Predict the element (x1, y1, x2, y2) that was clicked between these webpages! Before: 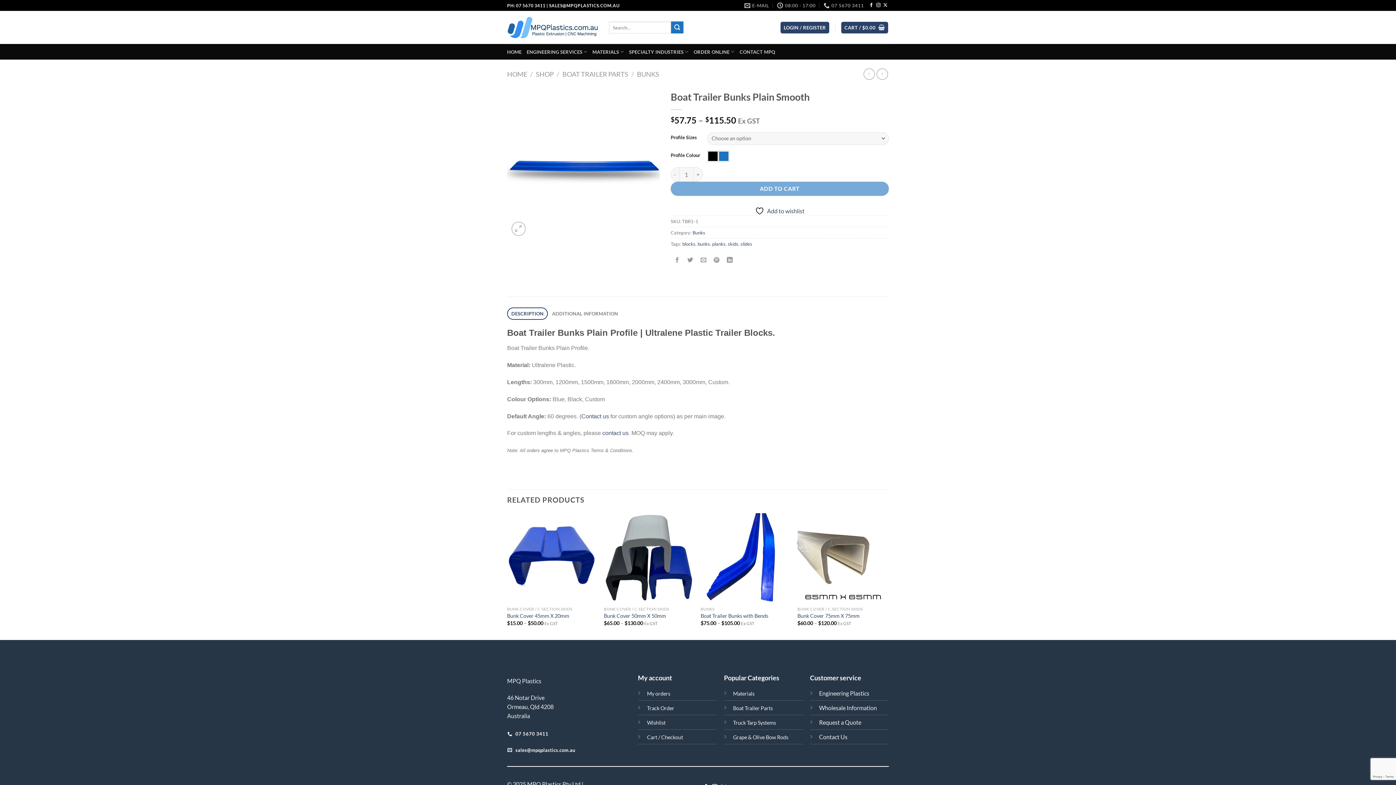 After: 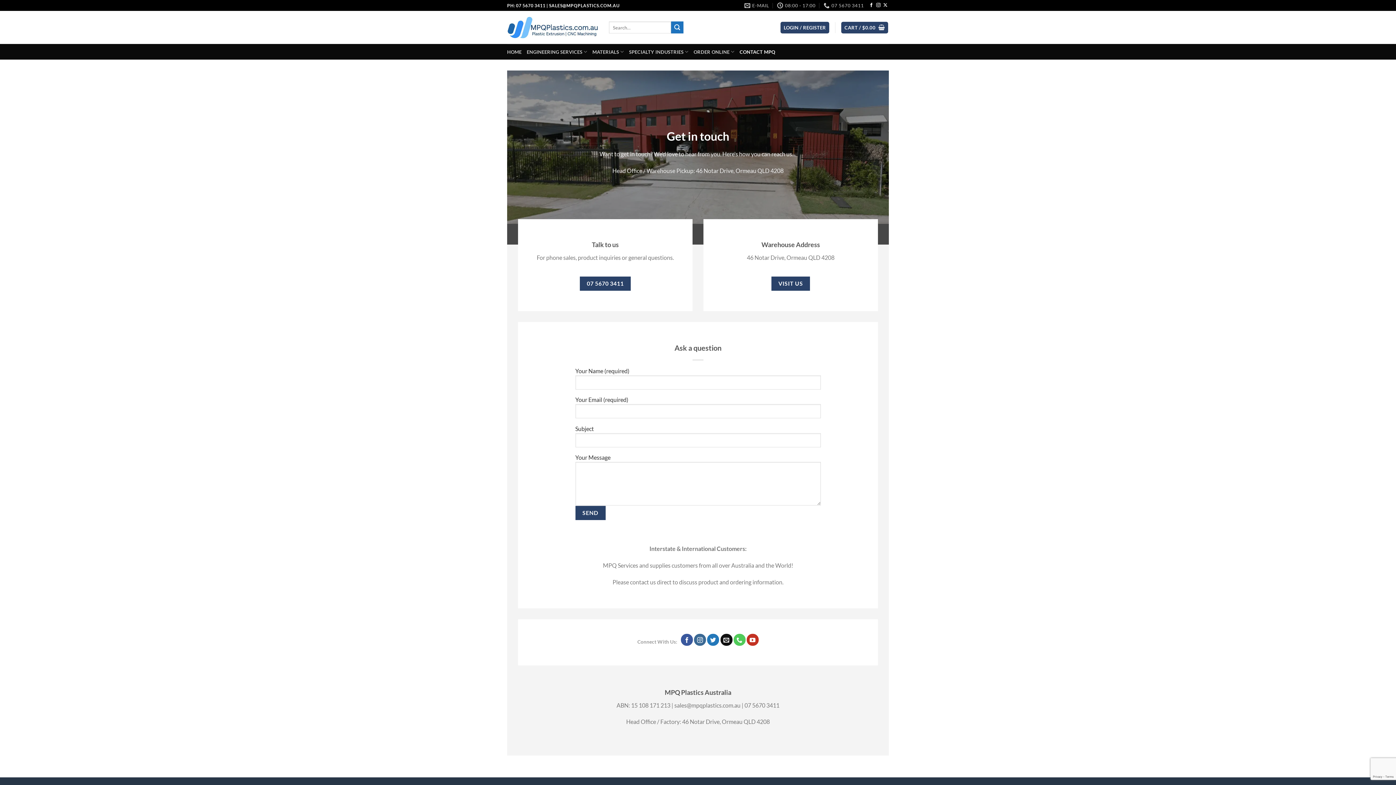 Action: bbox: (507, 744, 576, 756) label:  sales@mpqplastics.com.au